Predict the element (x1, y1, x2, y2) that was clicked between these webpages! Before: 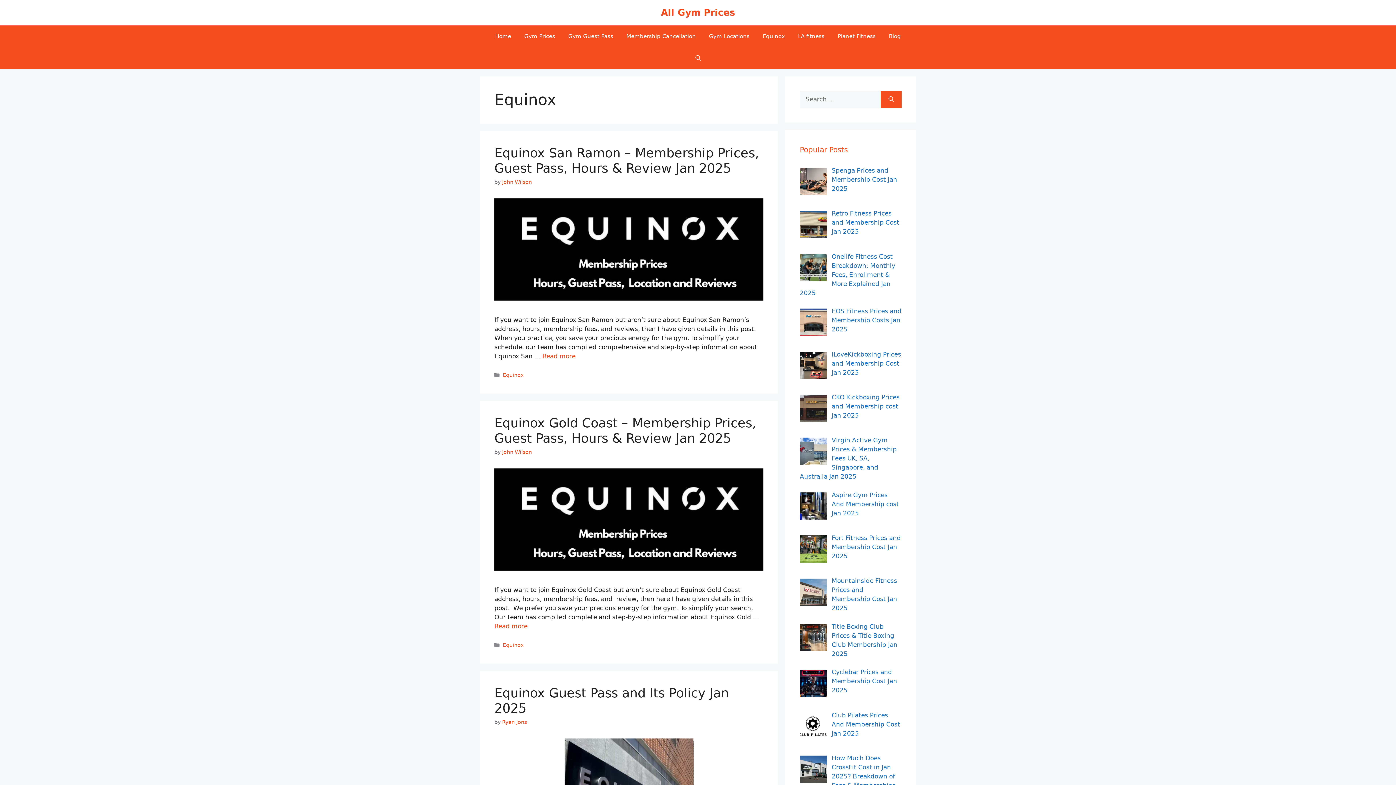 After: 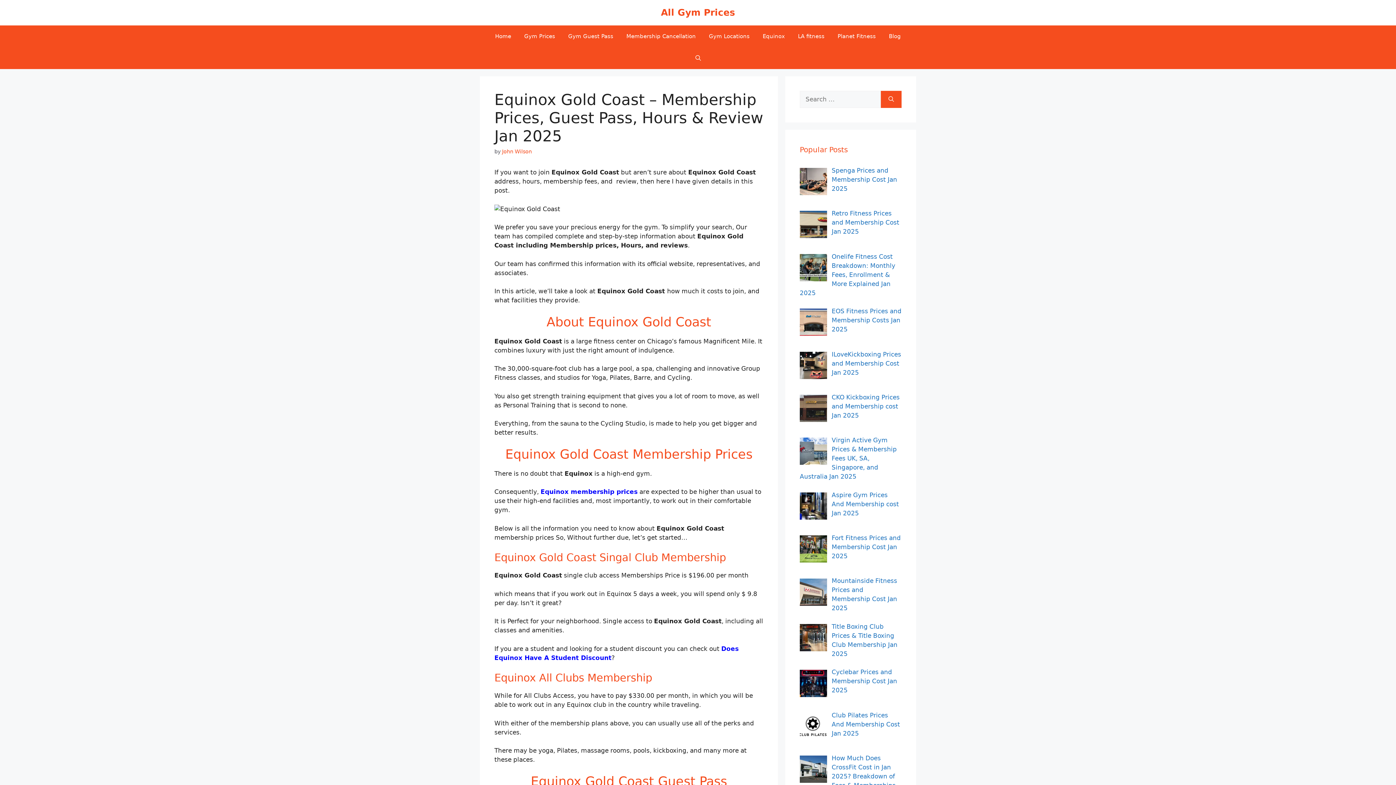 Action: bbox: (494, 565, 763, 572)